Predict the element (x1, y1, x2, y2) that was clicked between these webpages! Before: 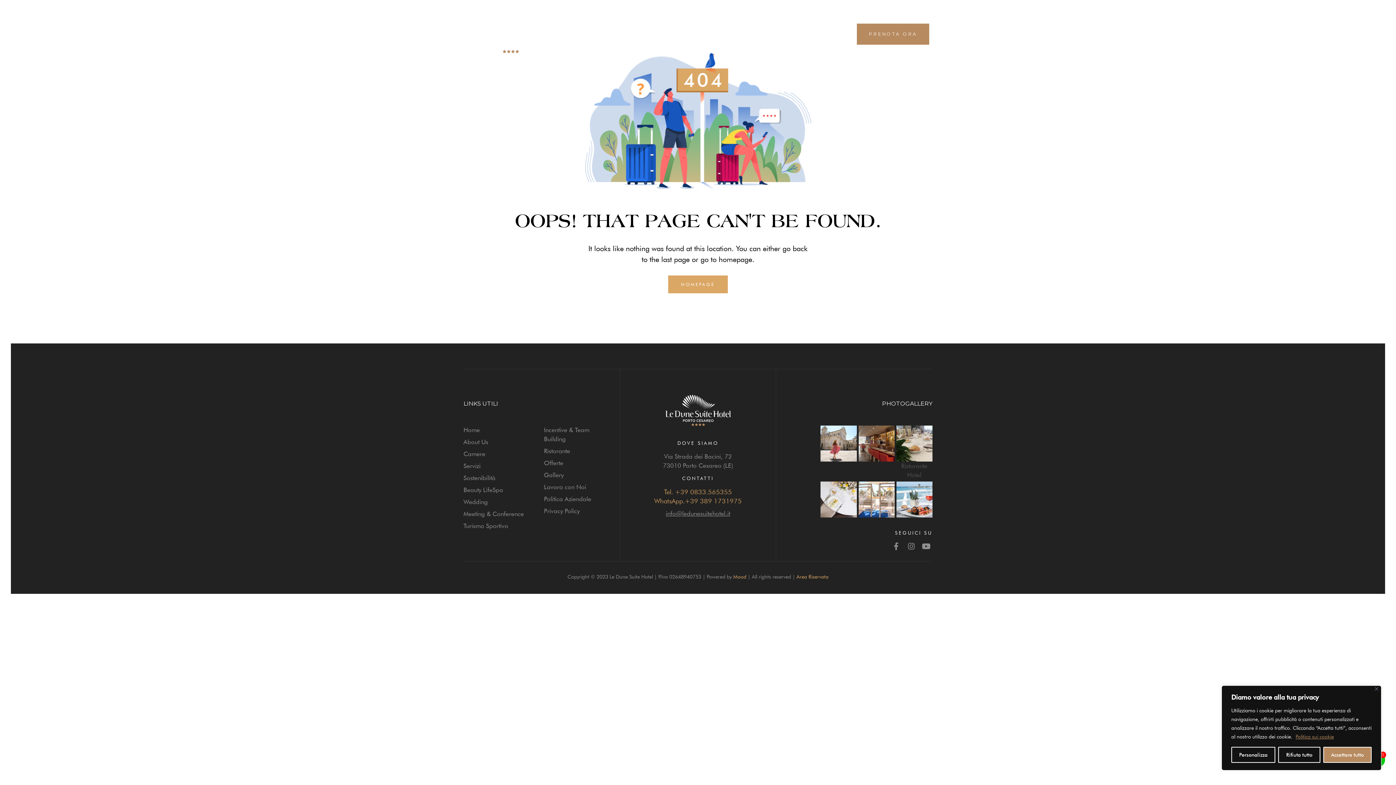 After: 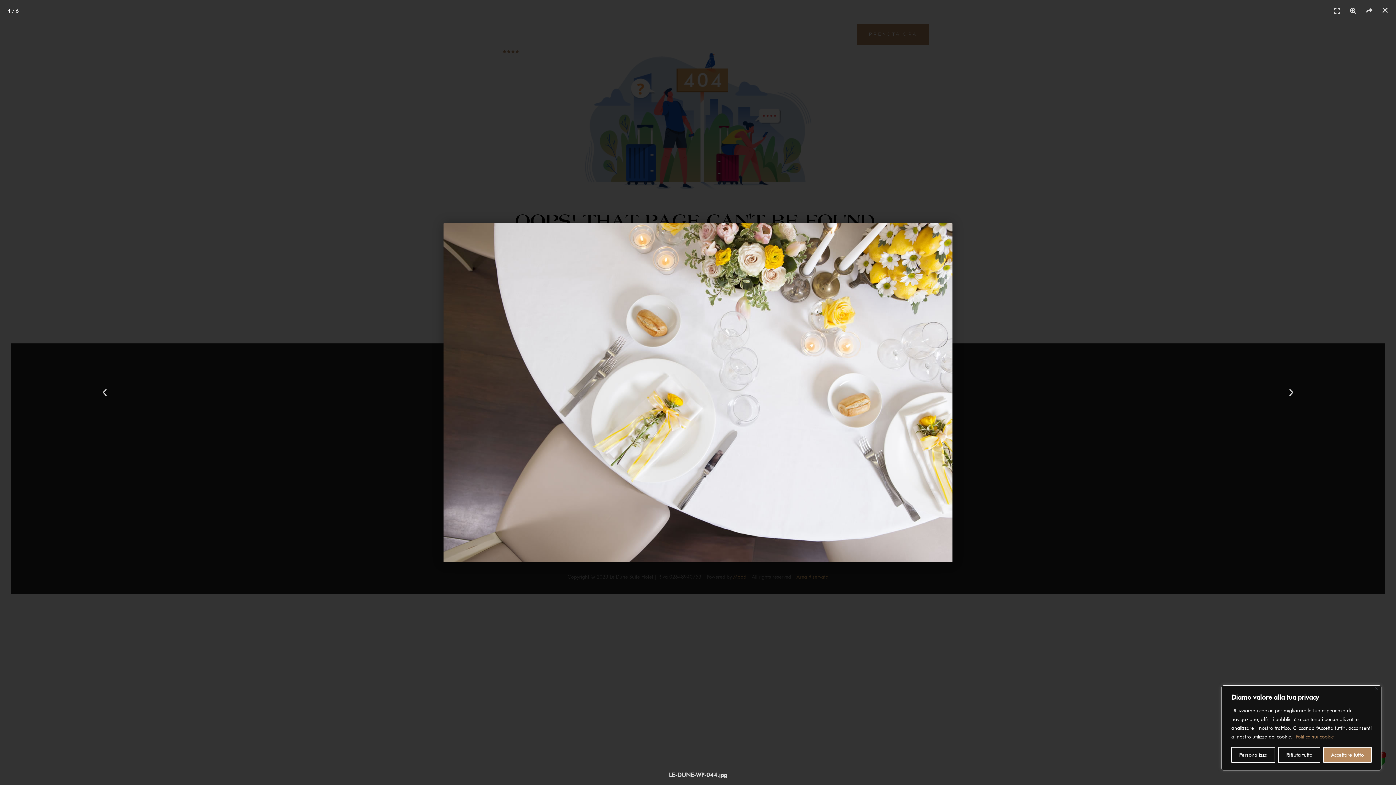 Action: bbox: (820, 481, 856, 517)